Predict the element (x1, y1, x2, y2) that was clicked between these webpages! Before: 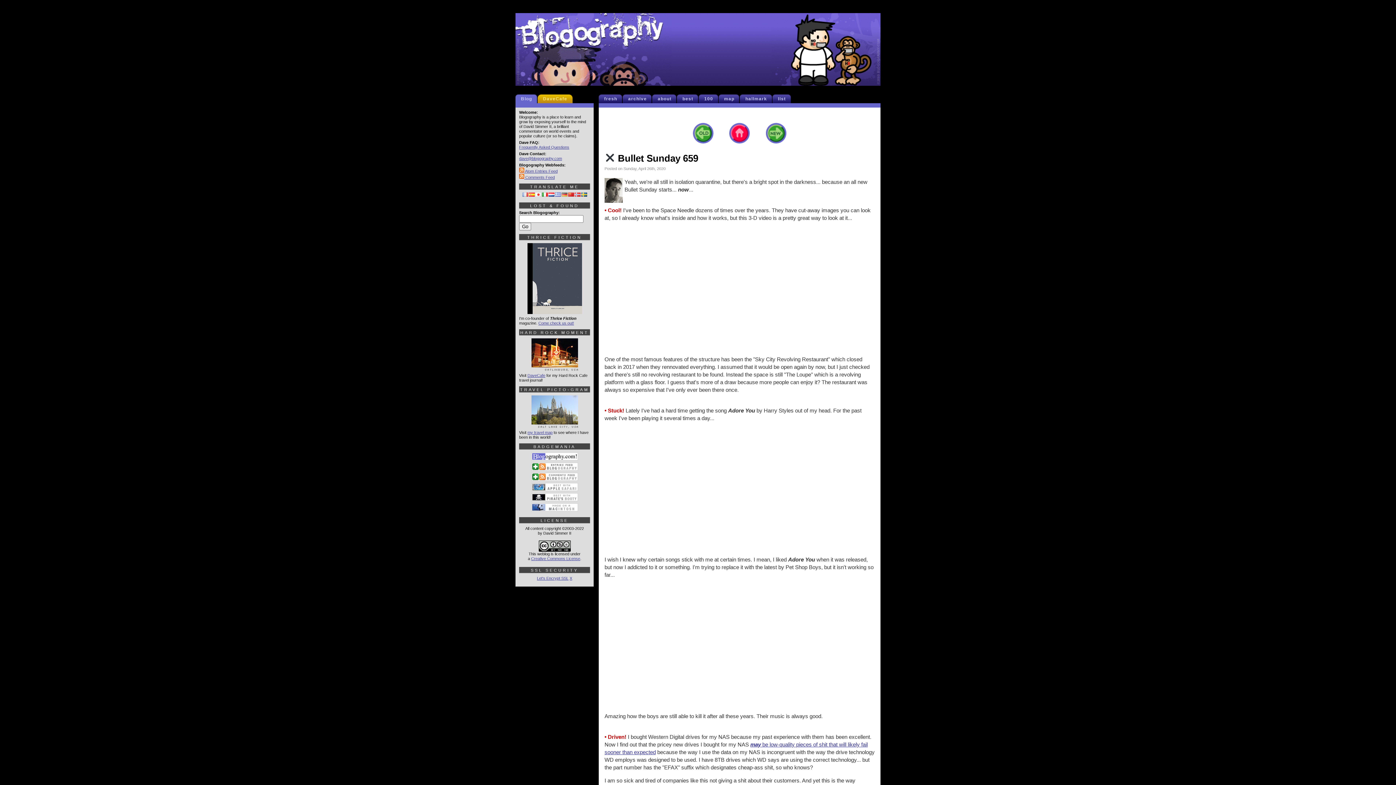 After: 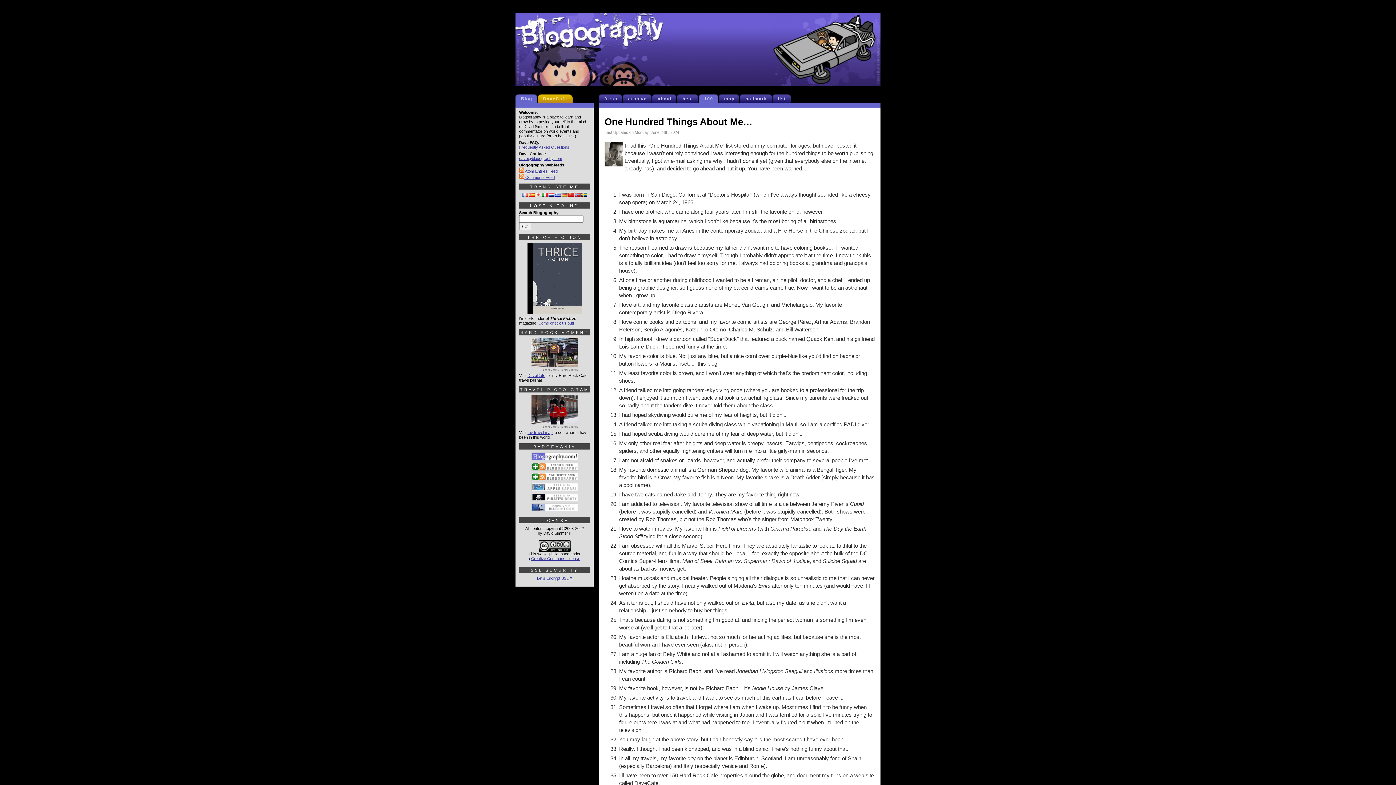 Action: bbox: (702, 94, 718, 103) label: 100